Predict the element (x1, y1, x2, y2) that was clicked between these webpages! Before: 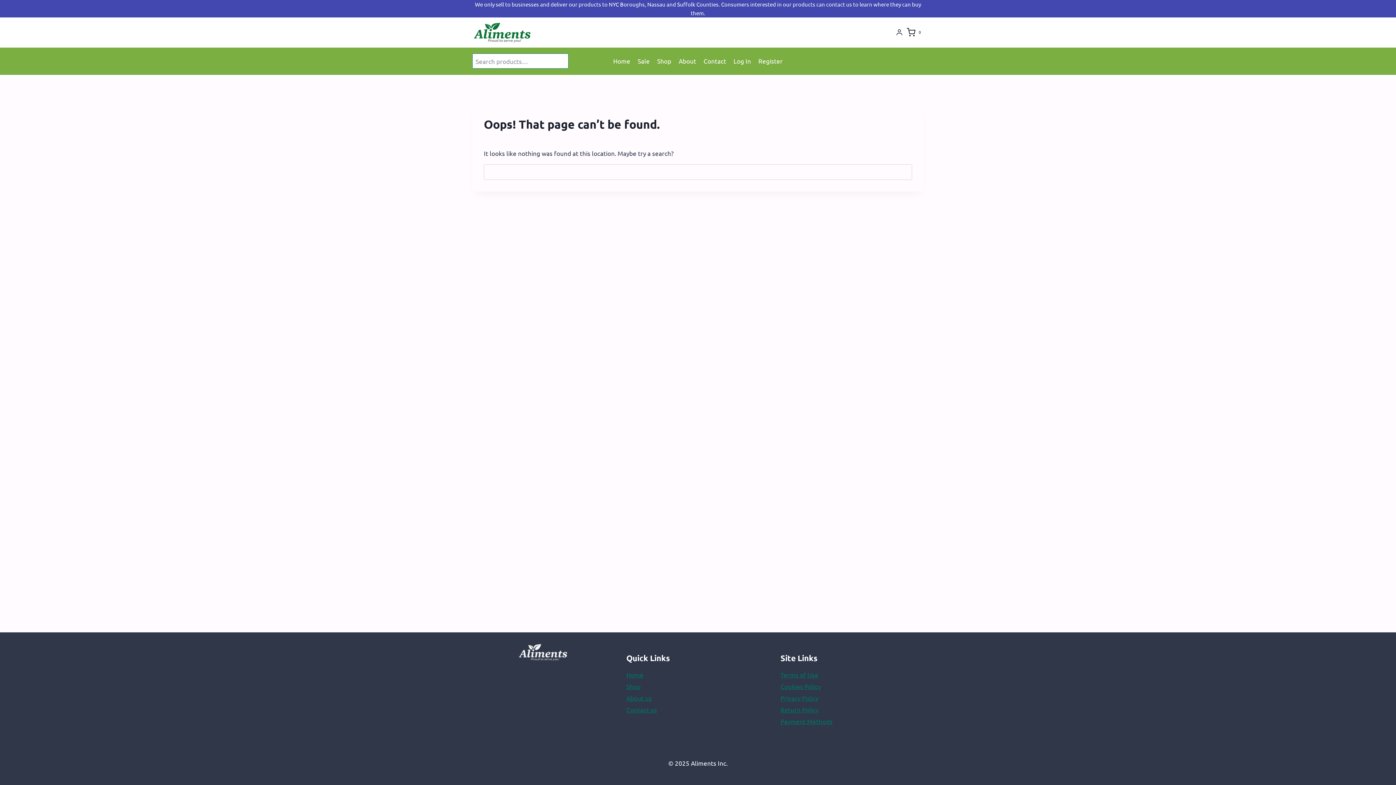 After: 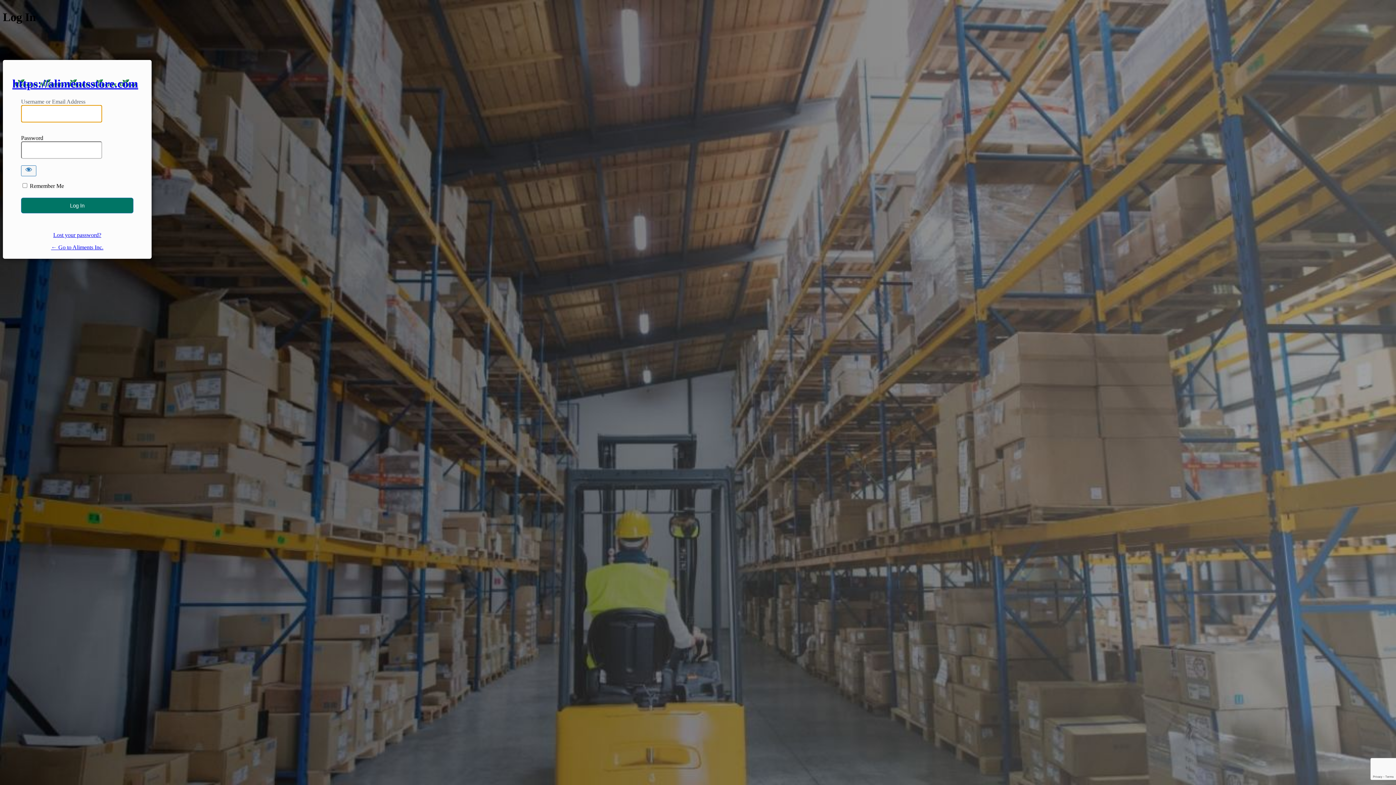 Action: bbox: (730, 52, 754, 69) label: Log In